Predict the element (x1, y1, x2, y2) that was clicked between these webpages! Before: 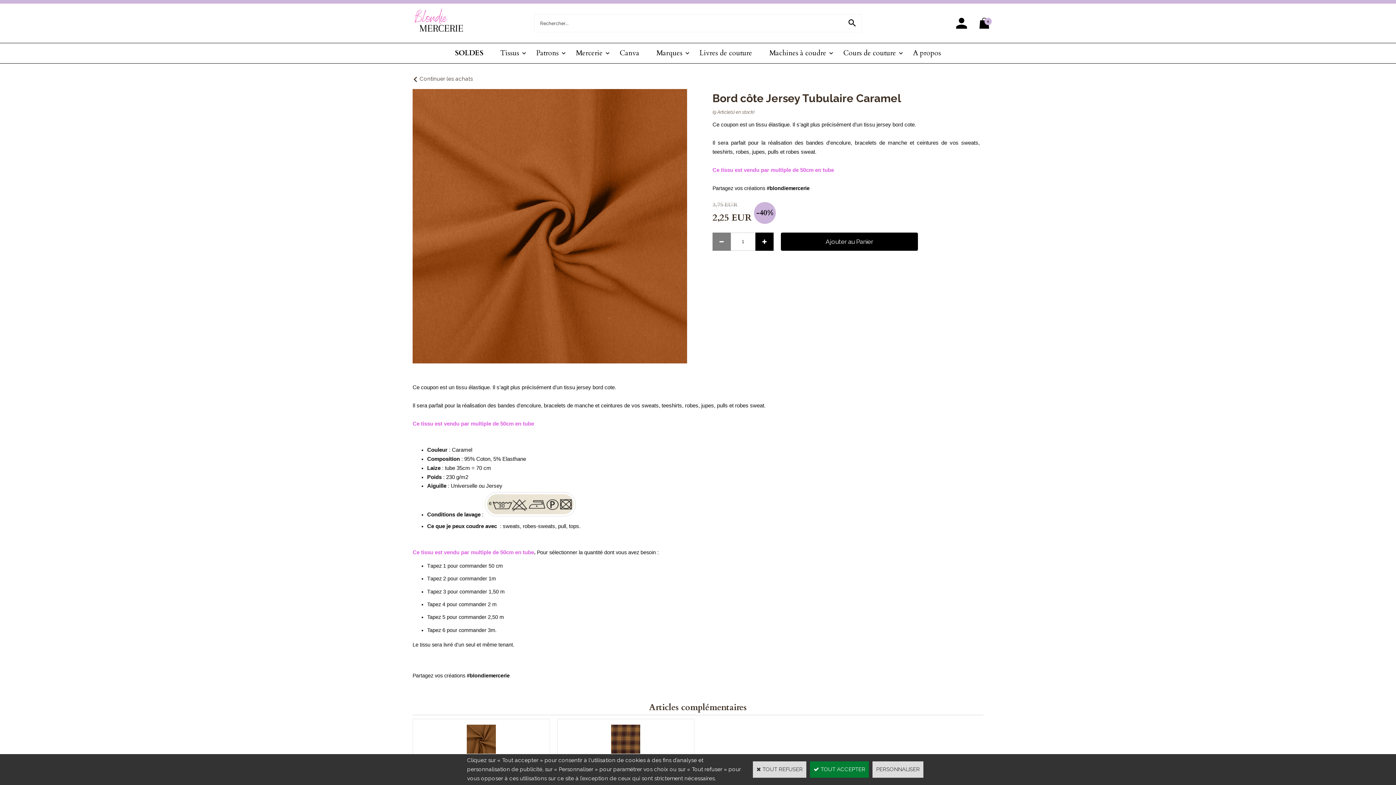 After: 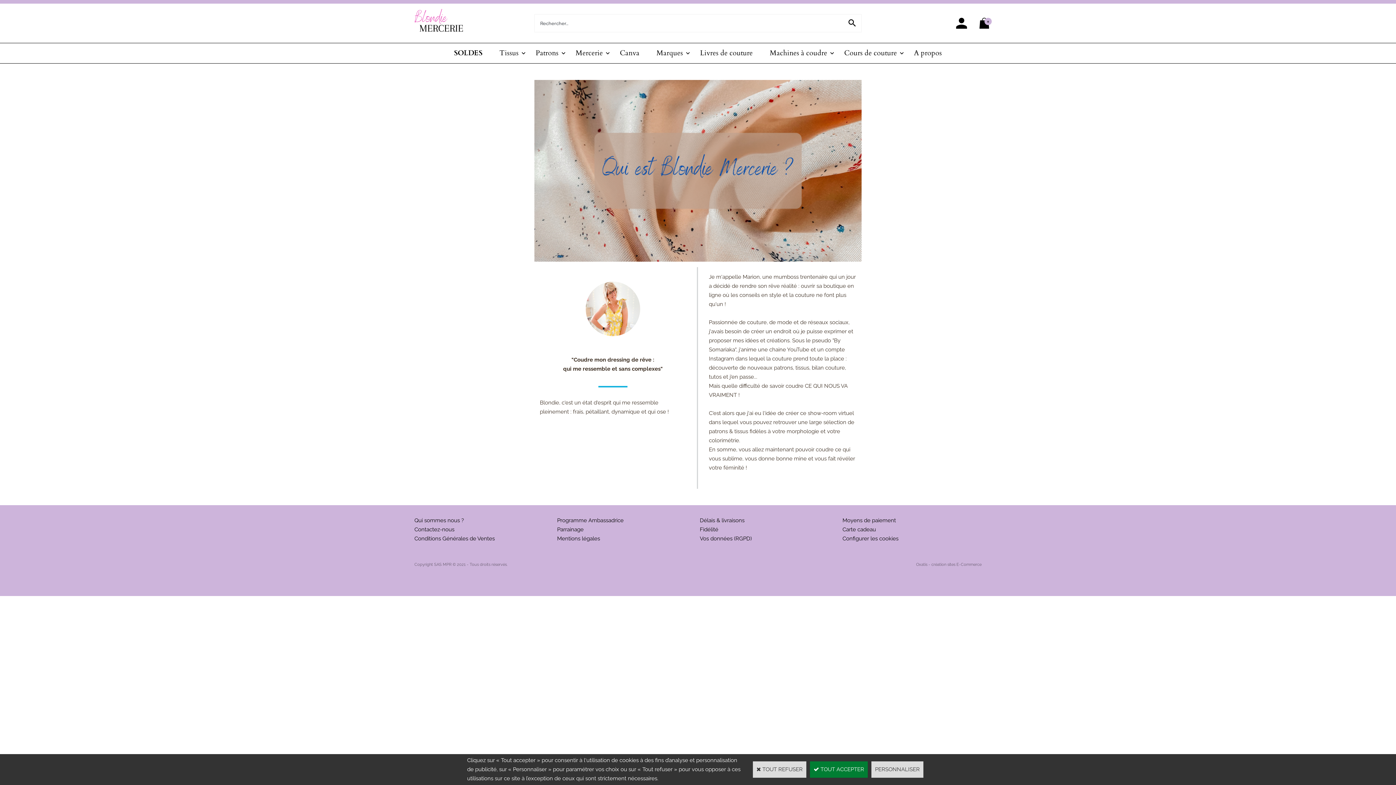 Action: bbox: (904, 43, 949, 63) label: A propos